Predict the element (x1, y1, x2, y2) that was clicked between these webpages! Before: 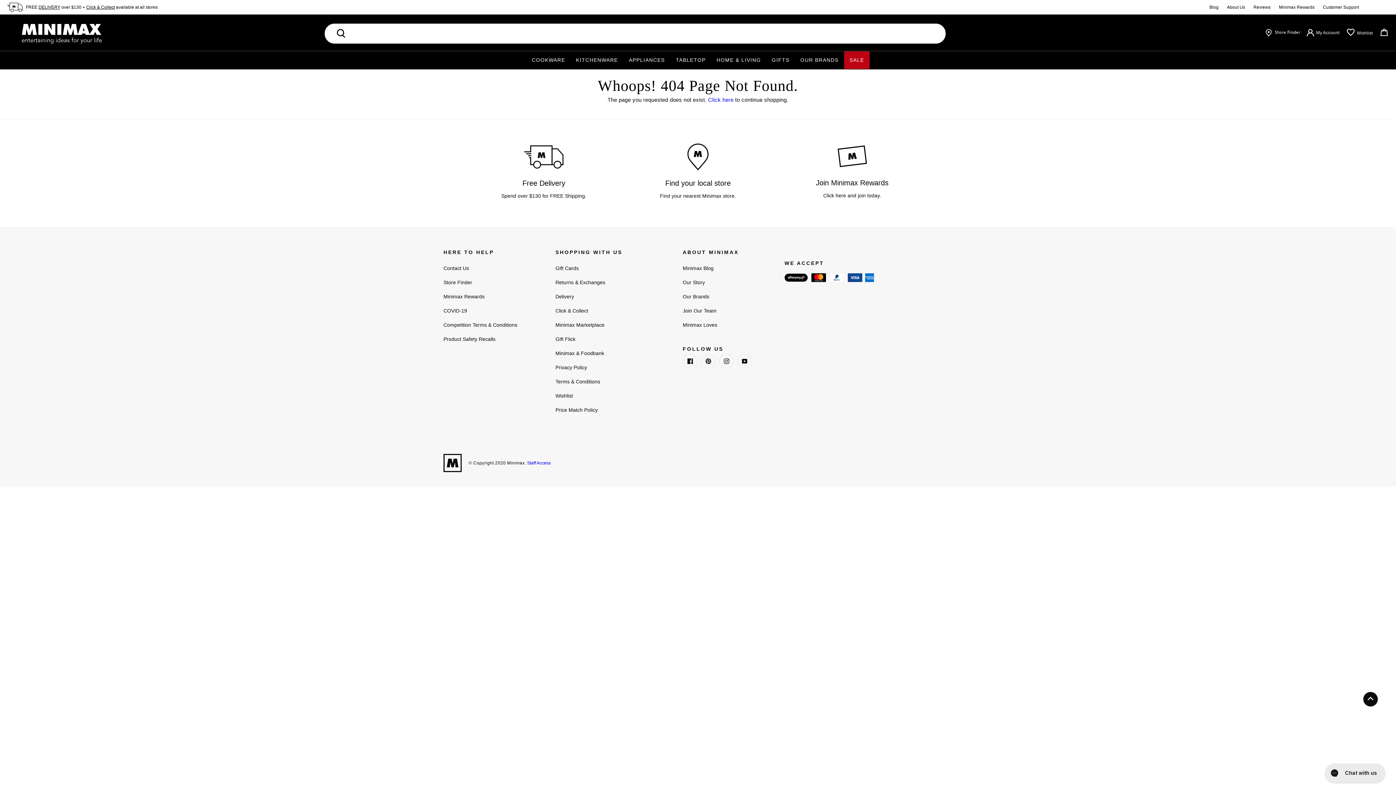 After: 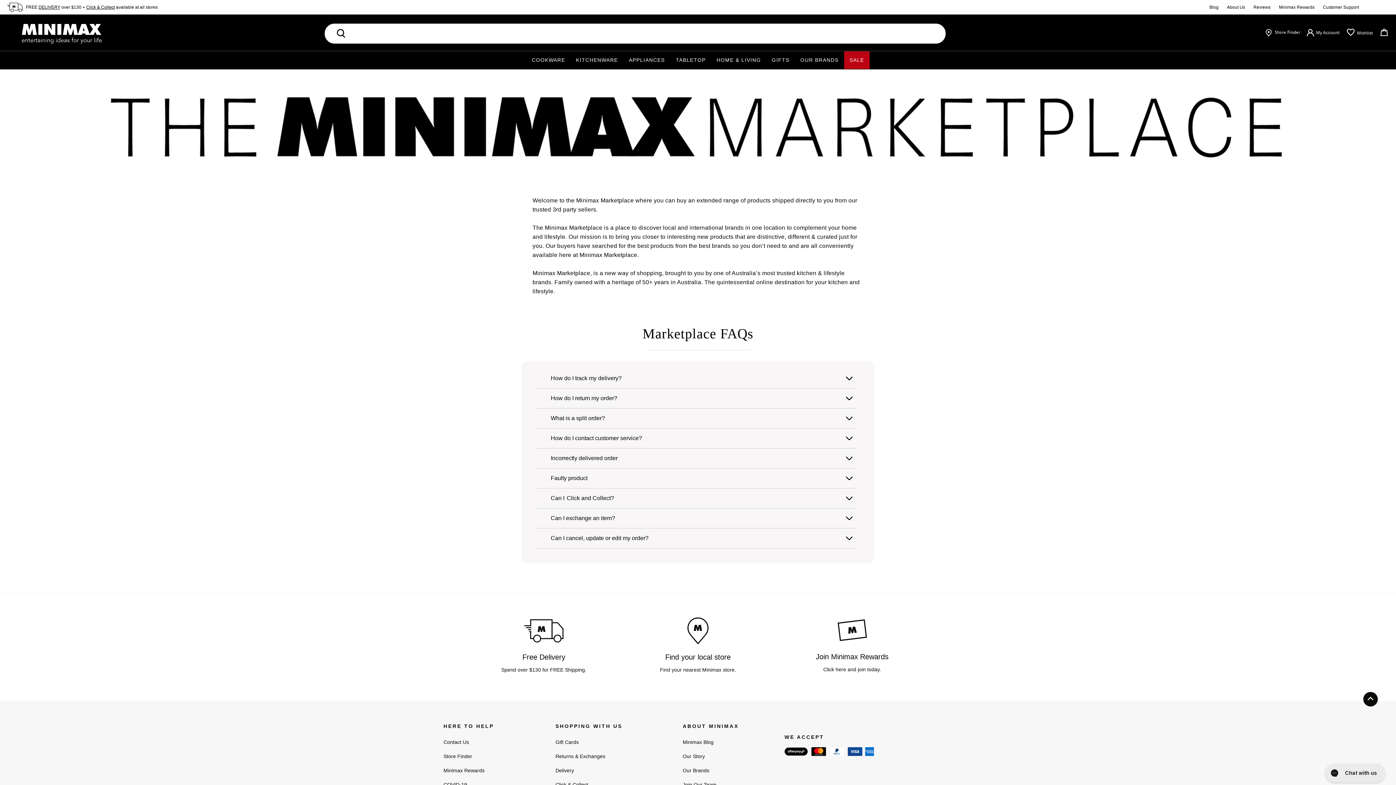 Action: bbox: (555, 320, 672, 330) label: Minimax Marketplace